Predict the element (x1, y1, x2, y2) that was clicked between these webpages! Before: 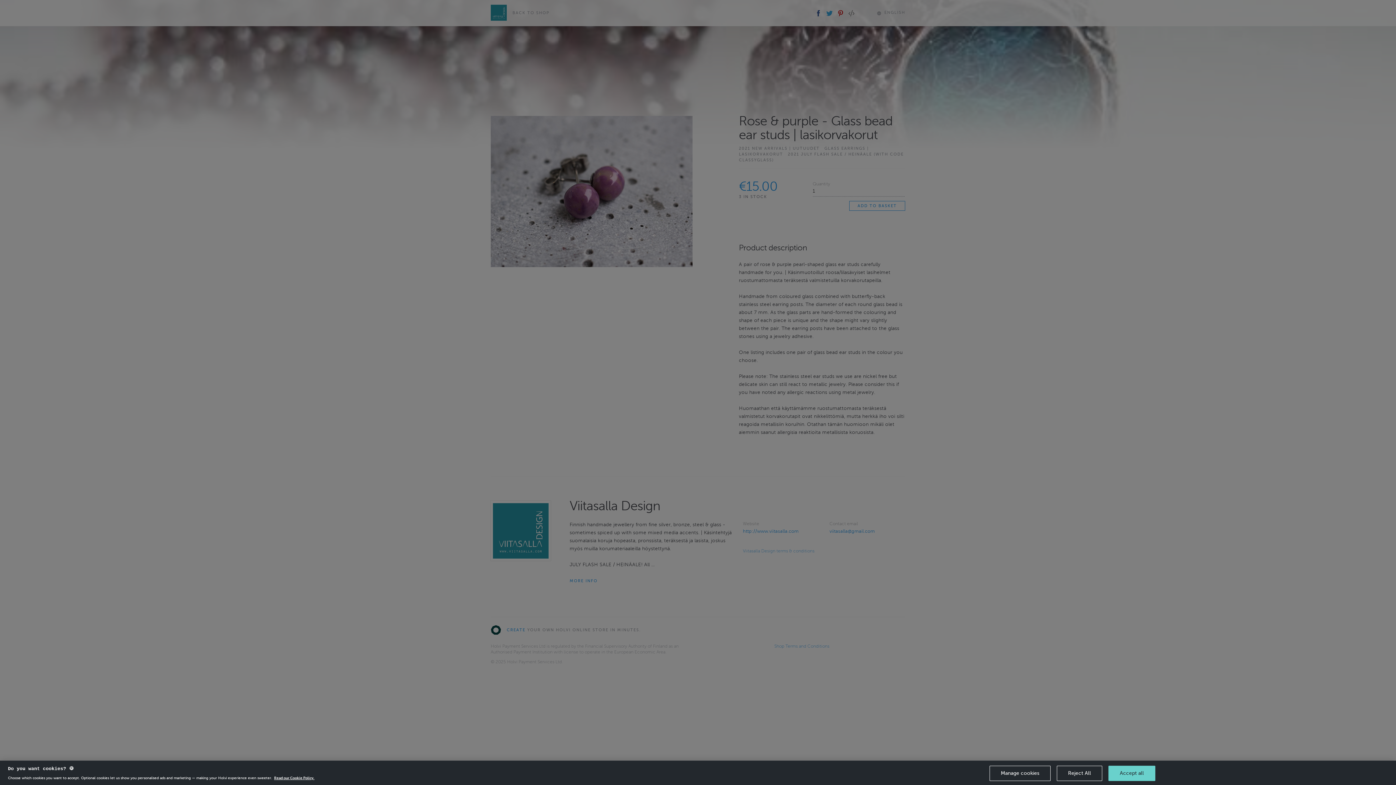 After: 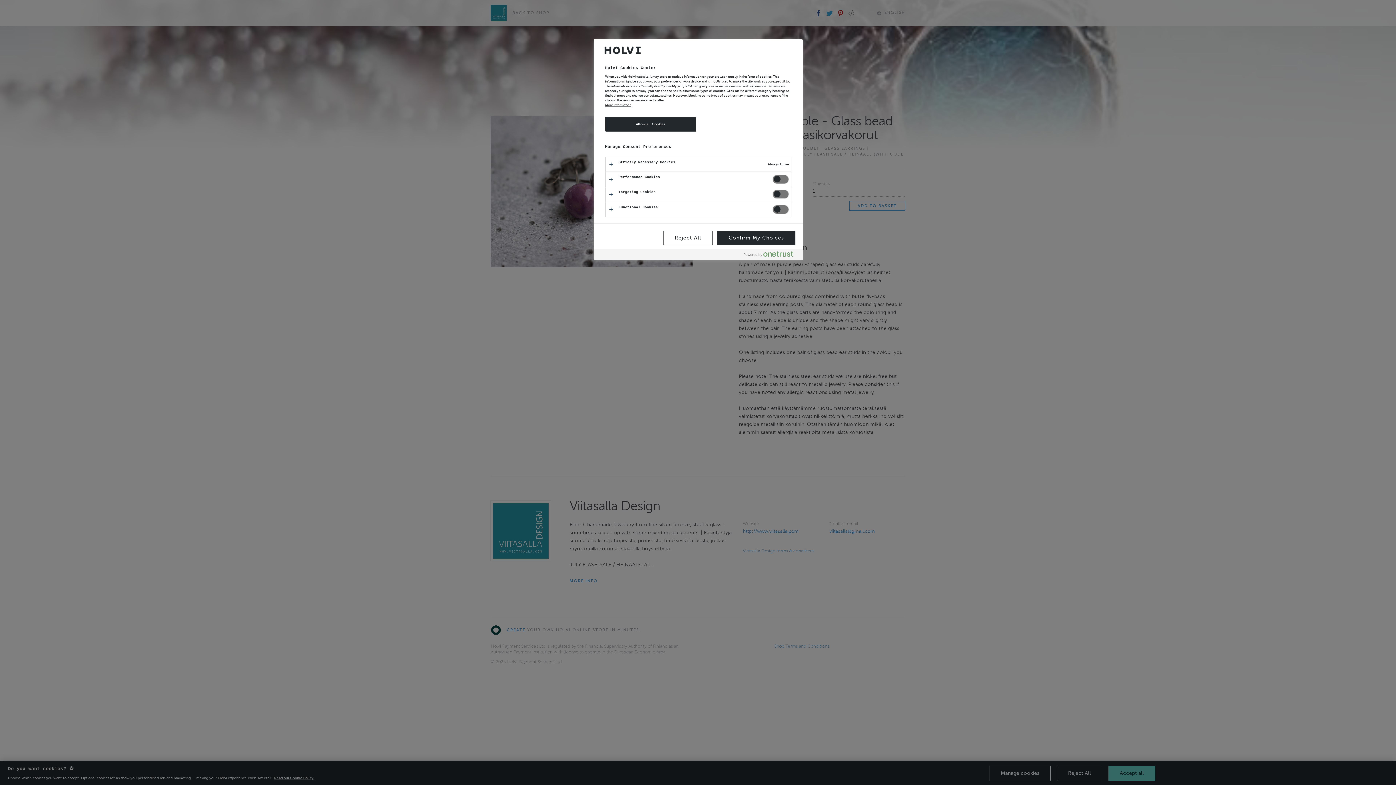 Action: label: Manage cookies bbox: (989, 766, 1050, 781)